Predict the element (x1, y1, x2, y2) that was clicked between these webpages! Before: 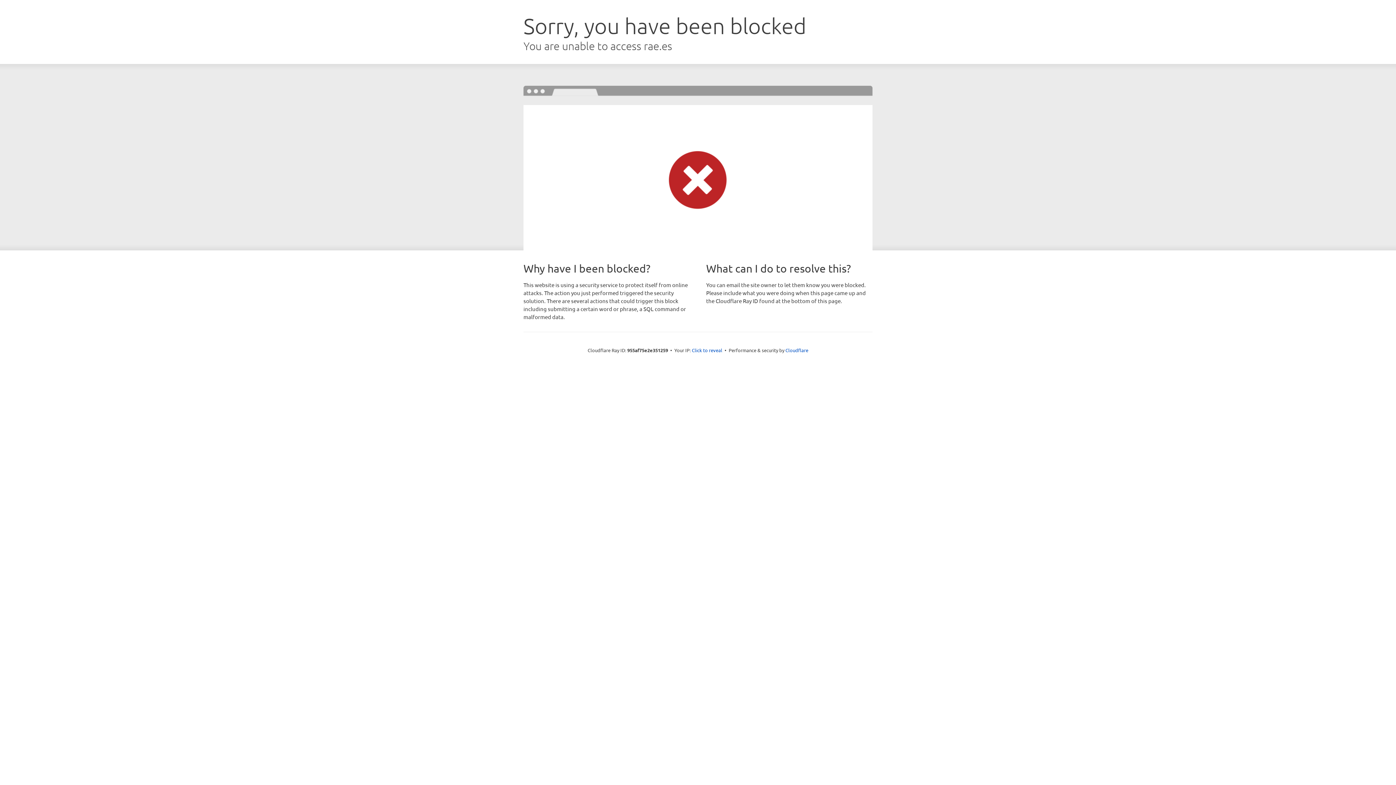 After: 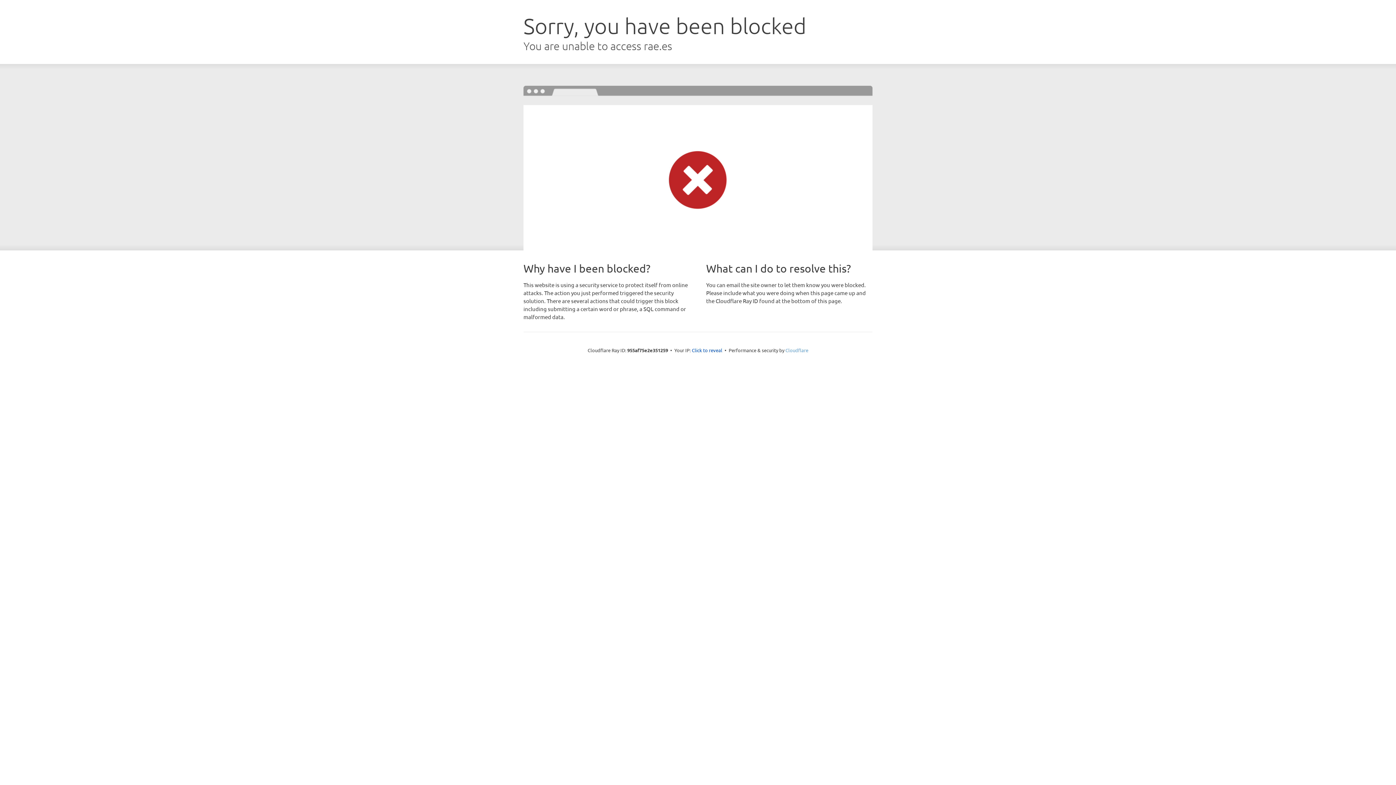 Action: bbox: (785, 347, 808, 353) label: Cloudflare